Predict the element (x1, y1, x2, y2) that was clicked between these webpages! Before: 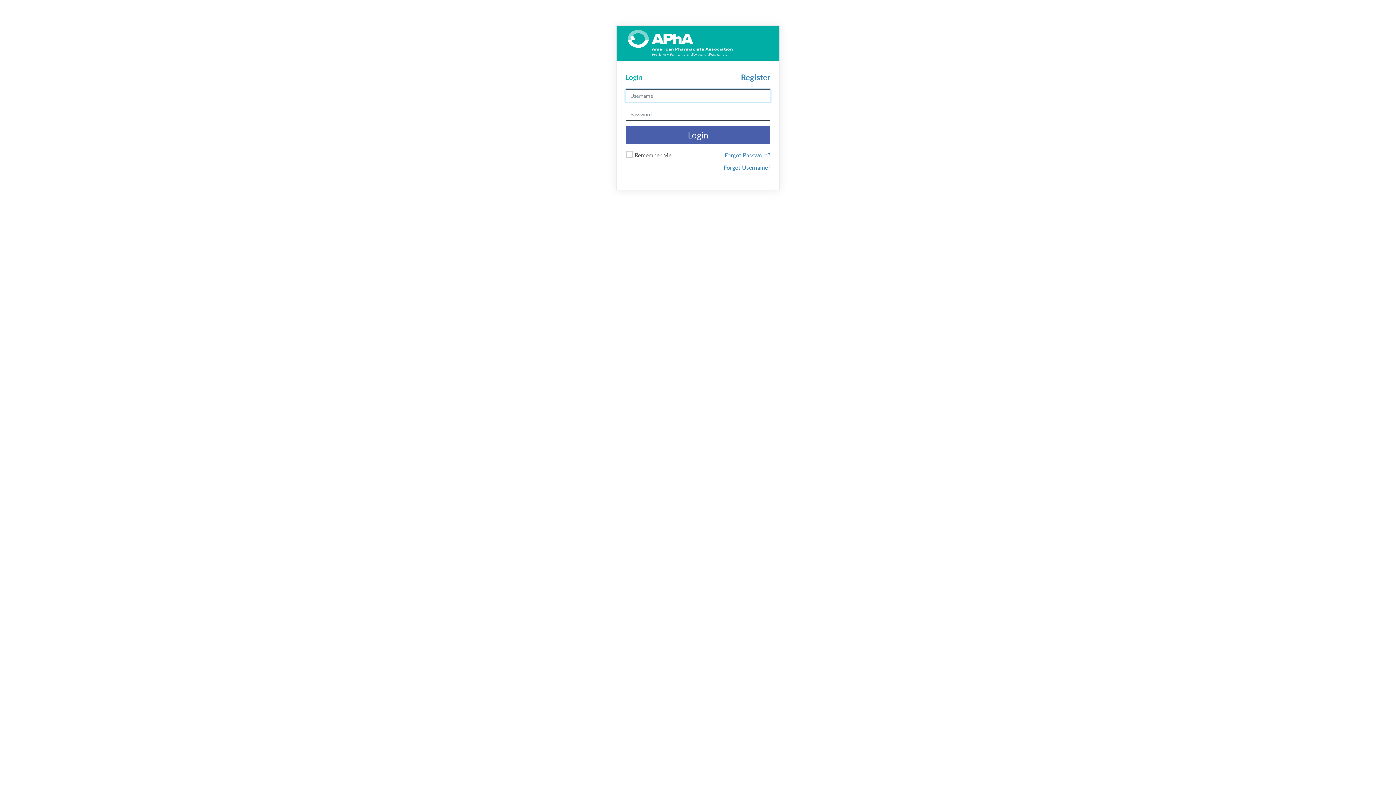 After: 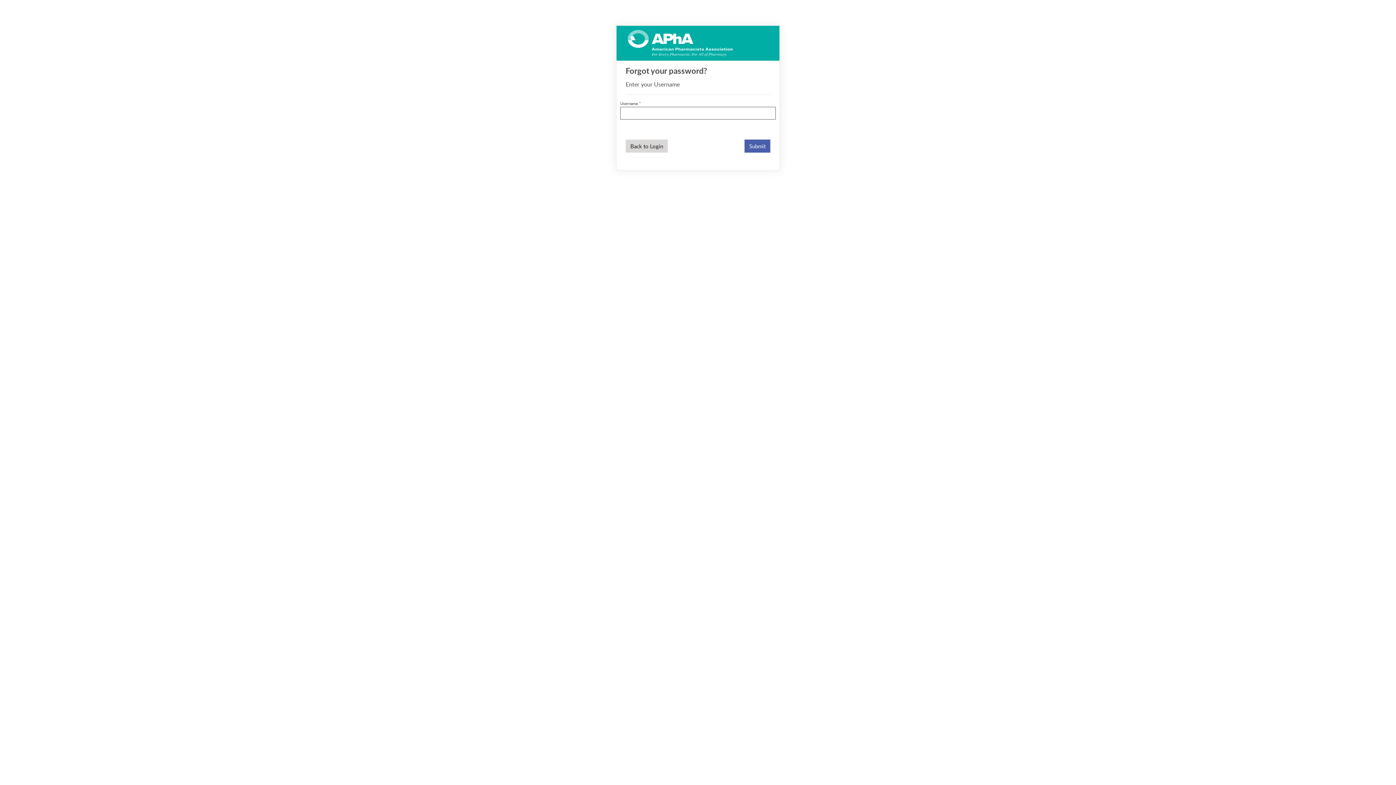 Action: label: Forgot Password? bbox: (724, 151, 770, 159)